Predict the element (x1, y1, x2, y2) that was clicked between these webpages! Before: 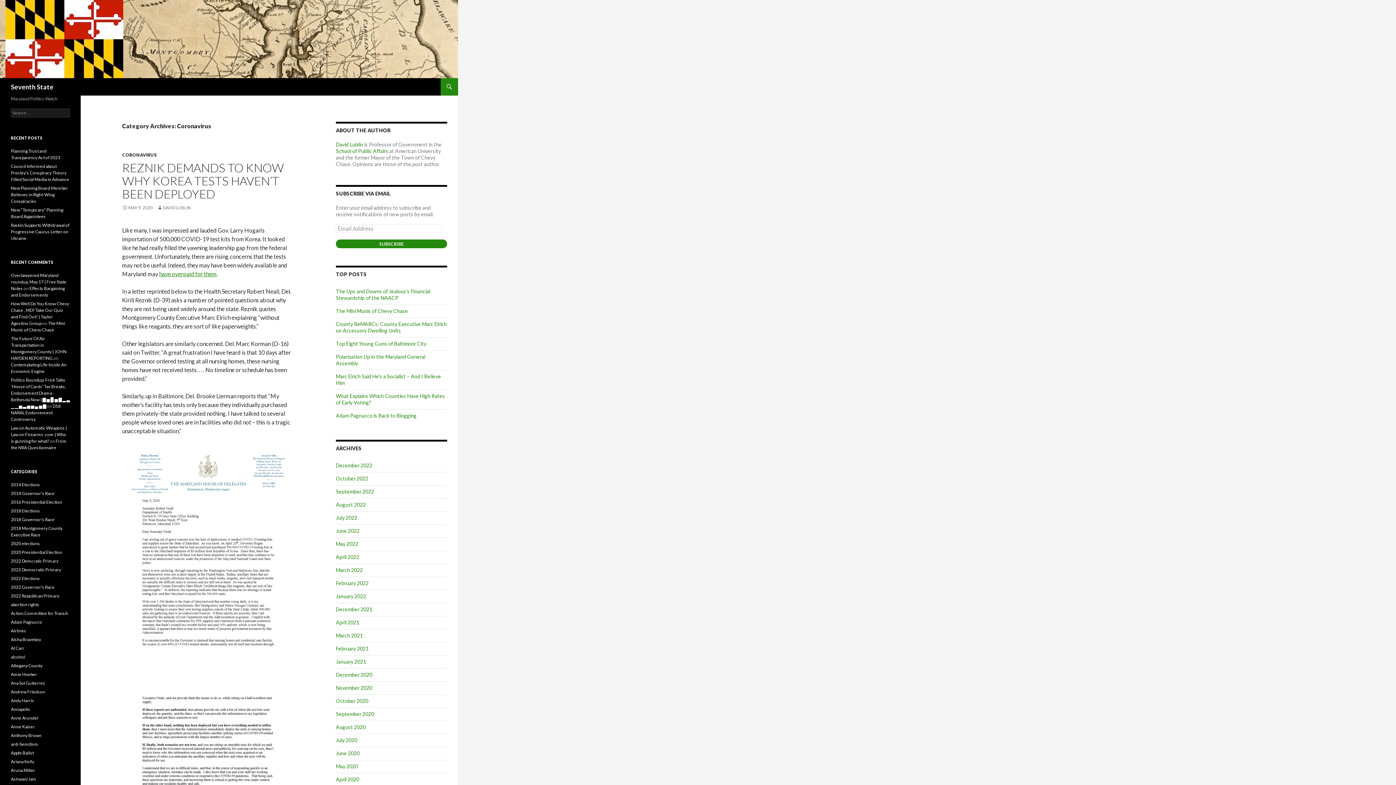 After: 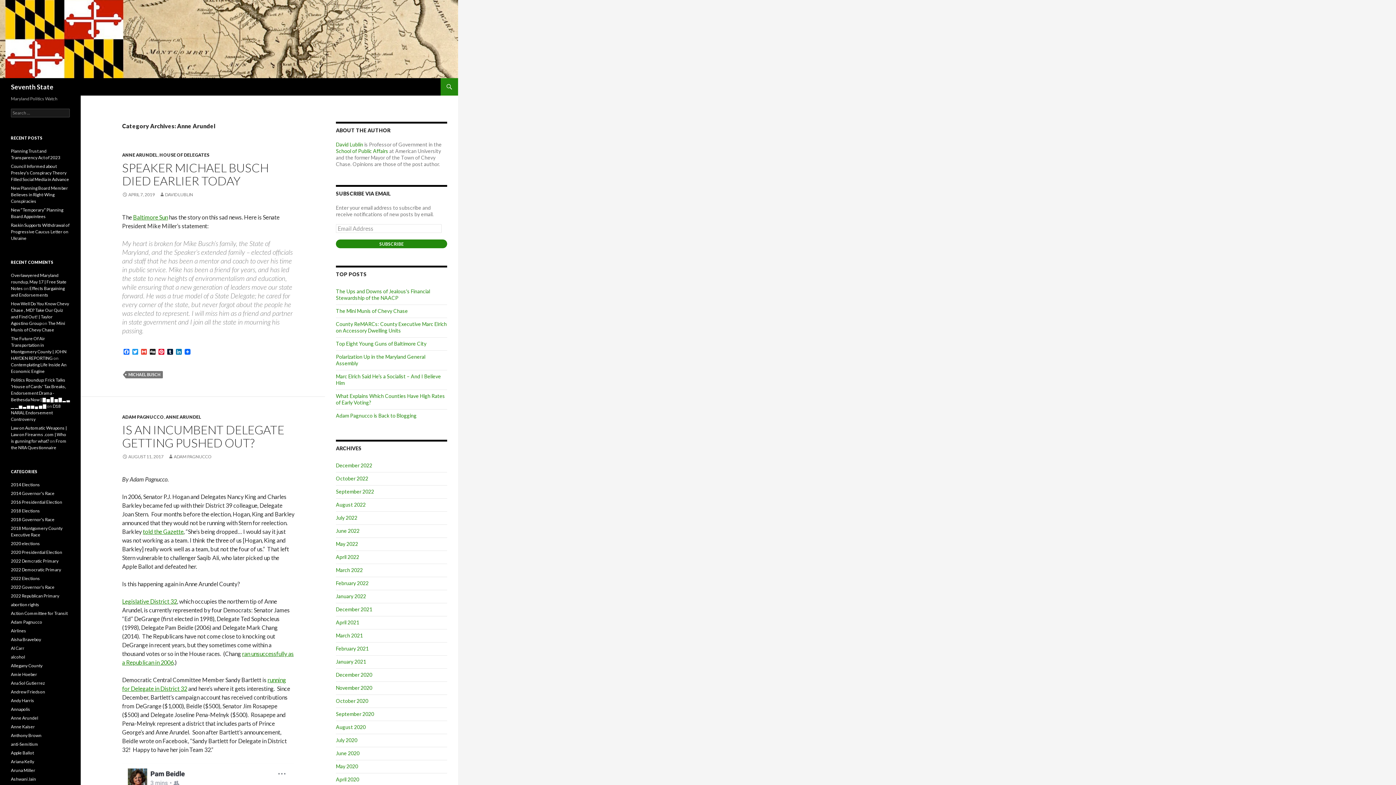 Action: bbox: (10, 715, 38, 721) label: Anne Arundel